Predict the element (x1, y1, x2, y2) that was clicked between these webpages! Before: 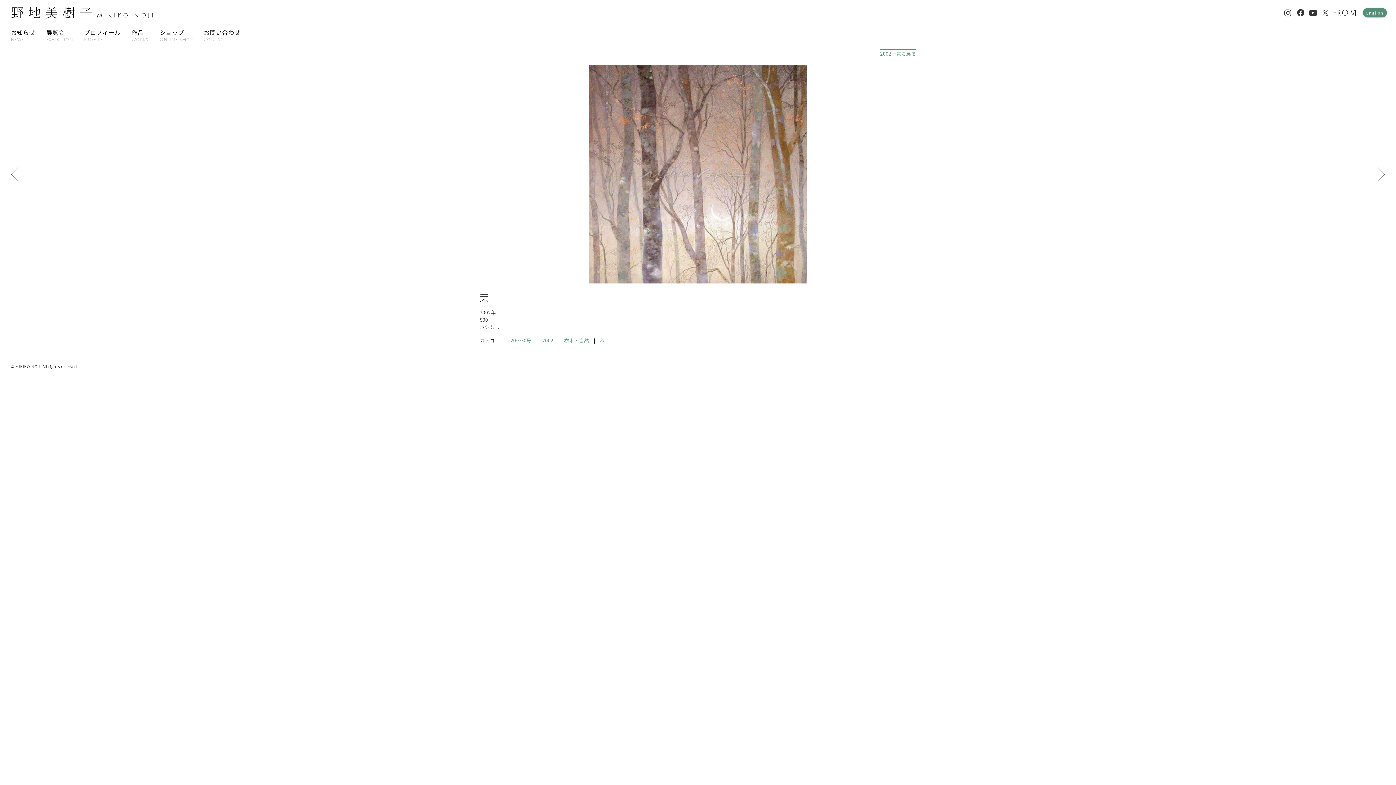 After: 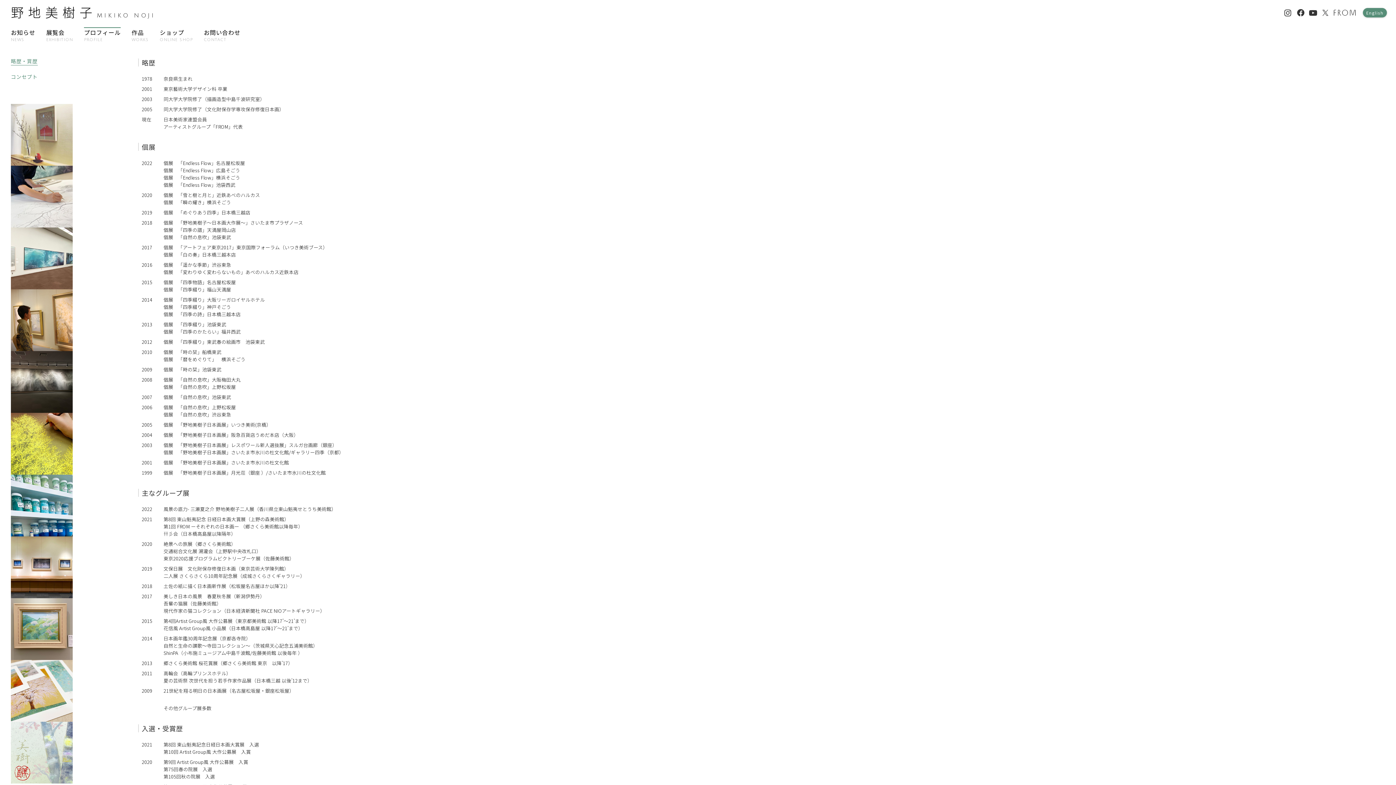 Action: label: プロフィール
PROFILE bbox: (84, 27, 120, 42)